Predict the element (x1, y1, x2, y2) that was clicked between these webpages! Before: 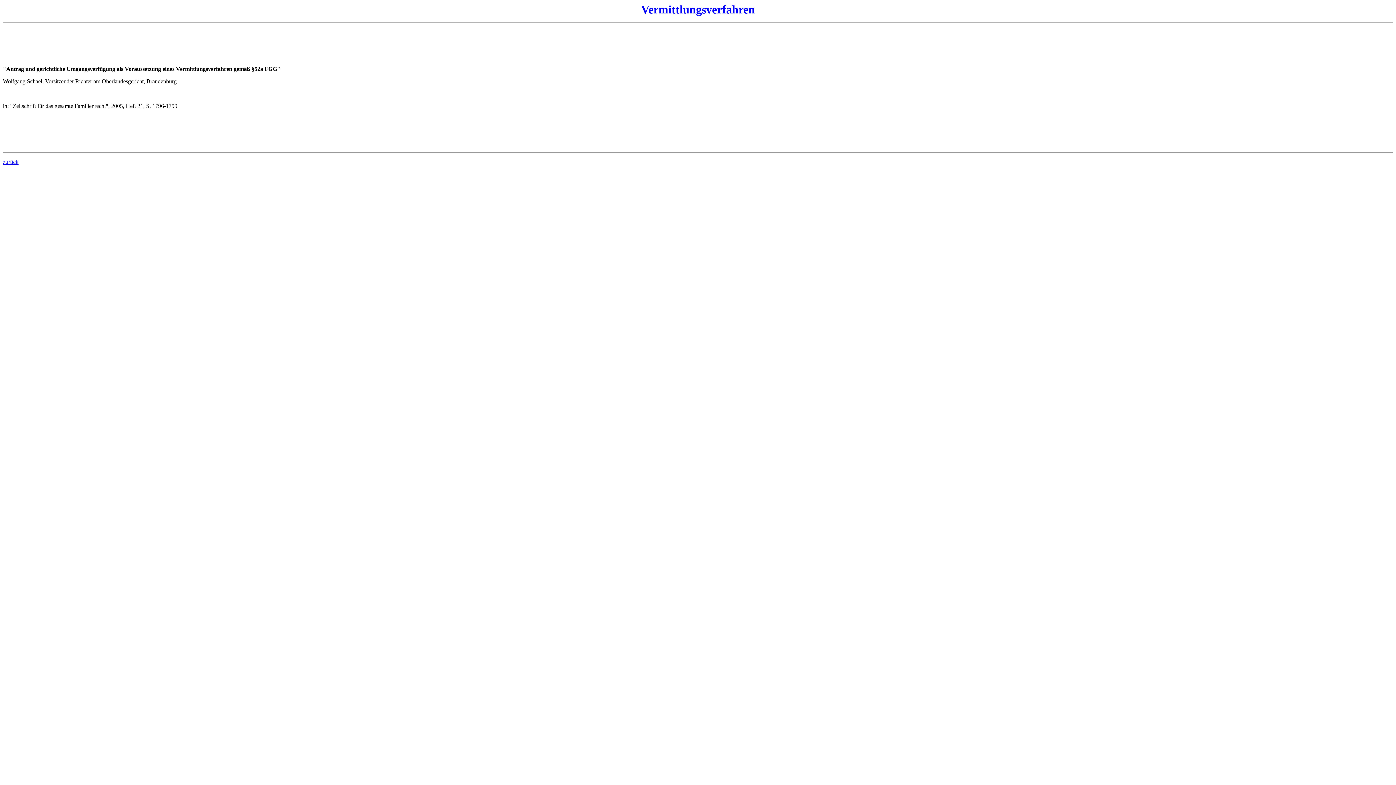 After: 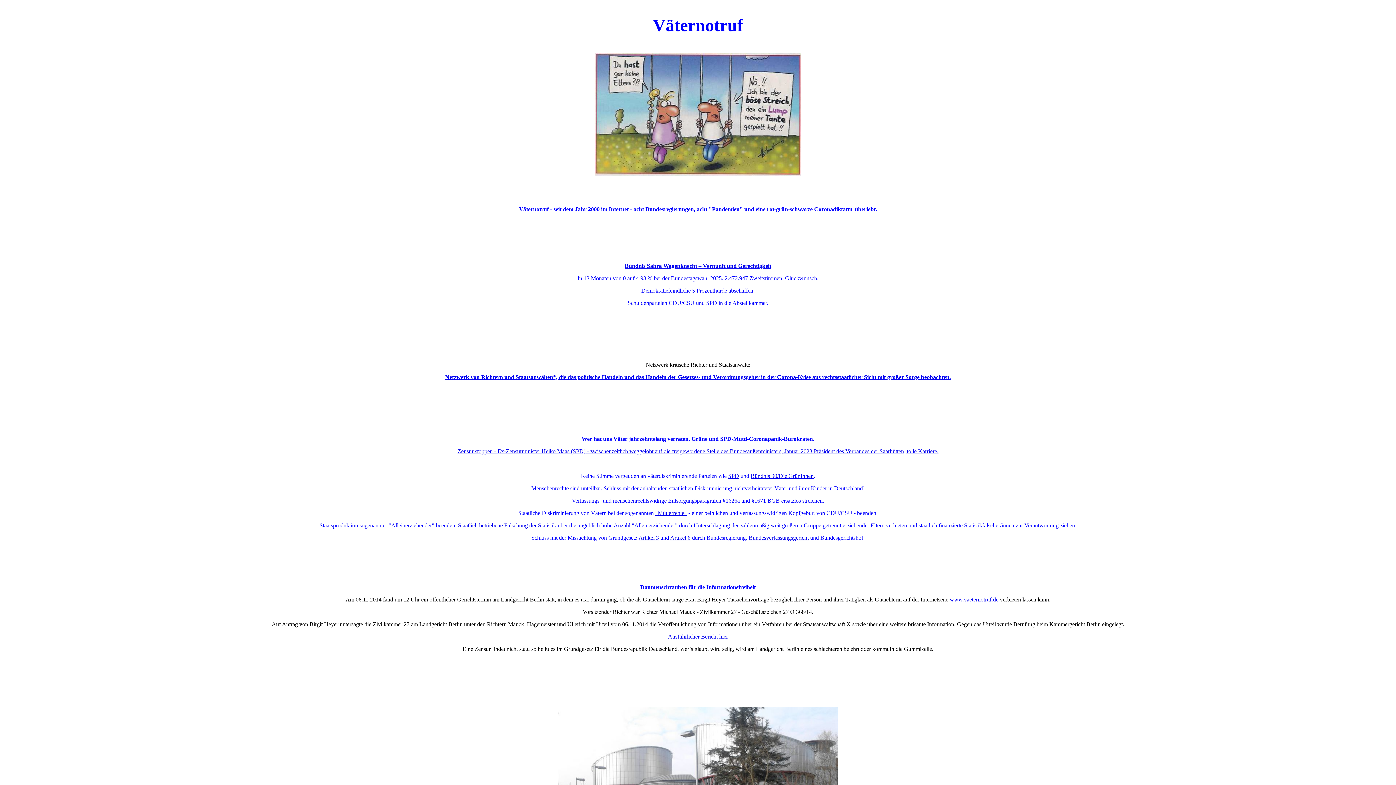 Action: label: zurück bbox: (2, 158, 18, 165)